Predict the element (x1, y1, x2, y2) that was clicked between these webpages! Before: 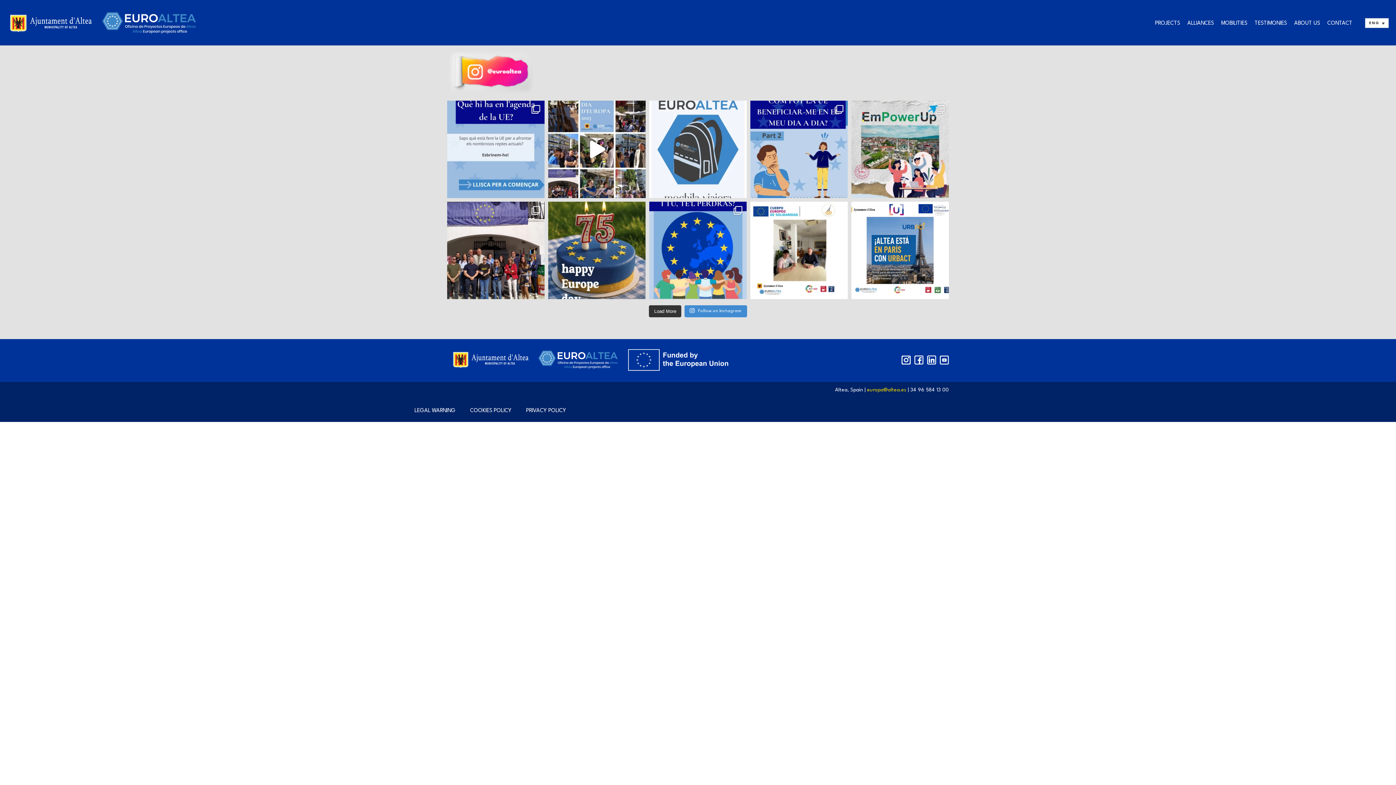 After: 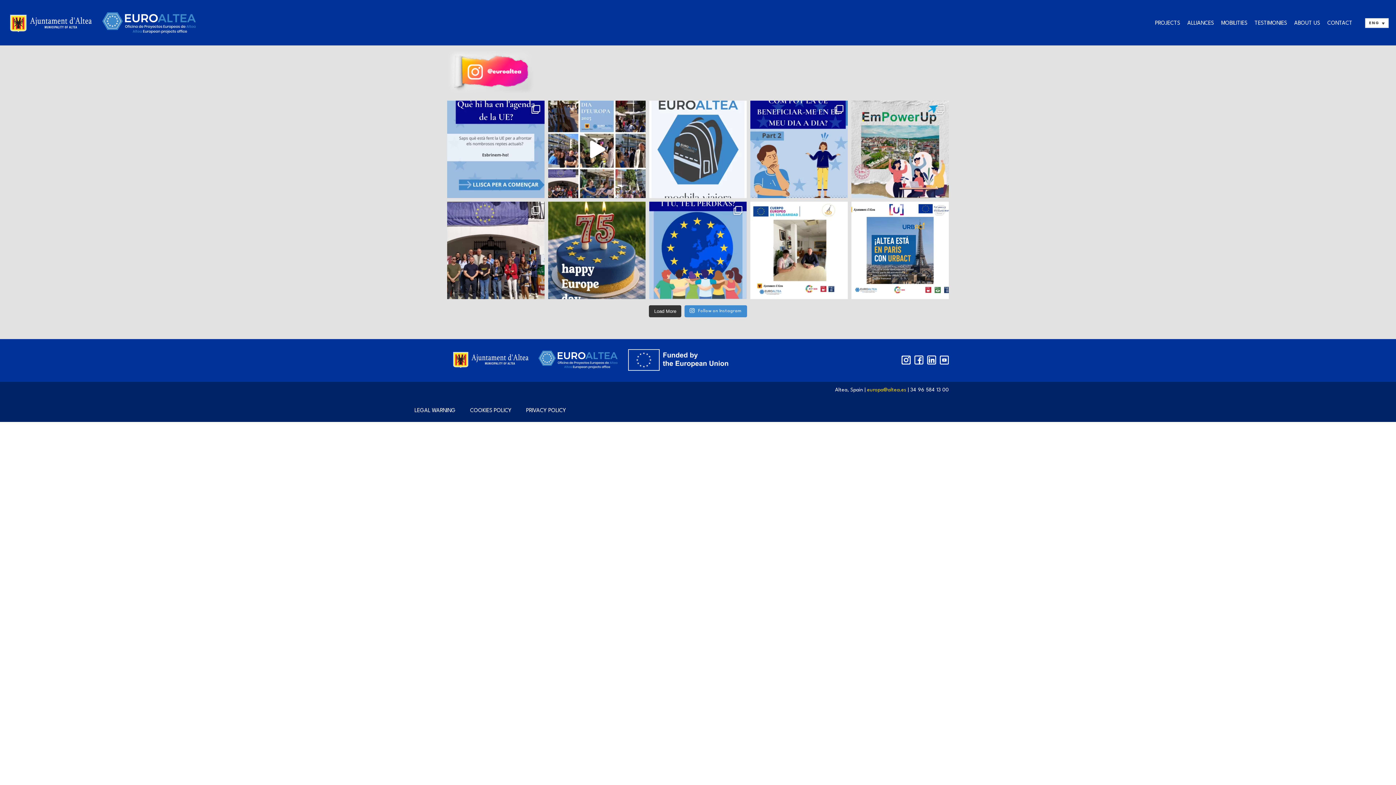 Action: bbox: (447, 49, 949, 96)